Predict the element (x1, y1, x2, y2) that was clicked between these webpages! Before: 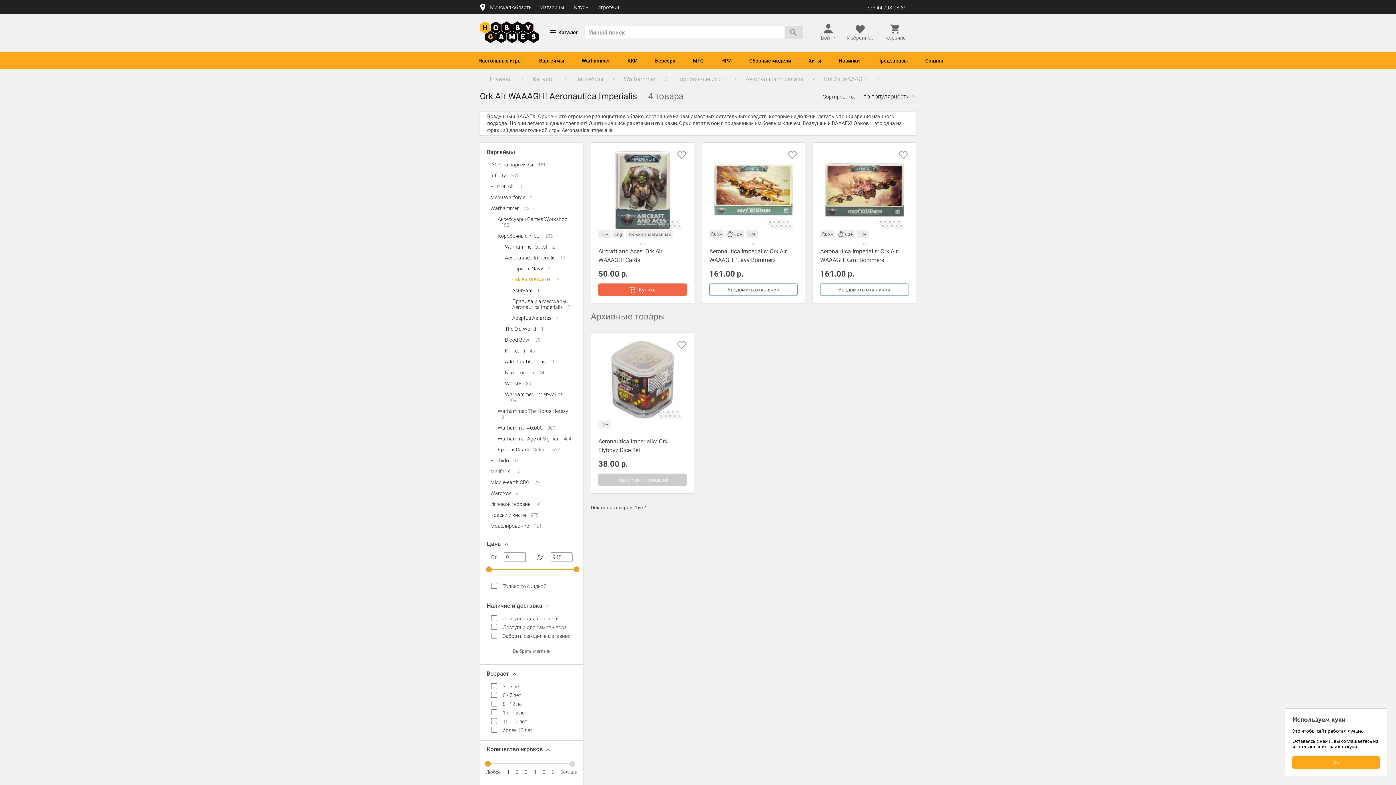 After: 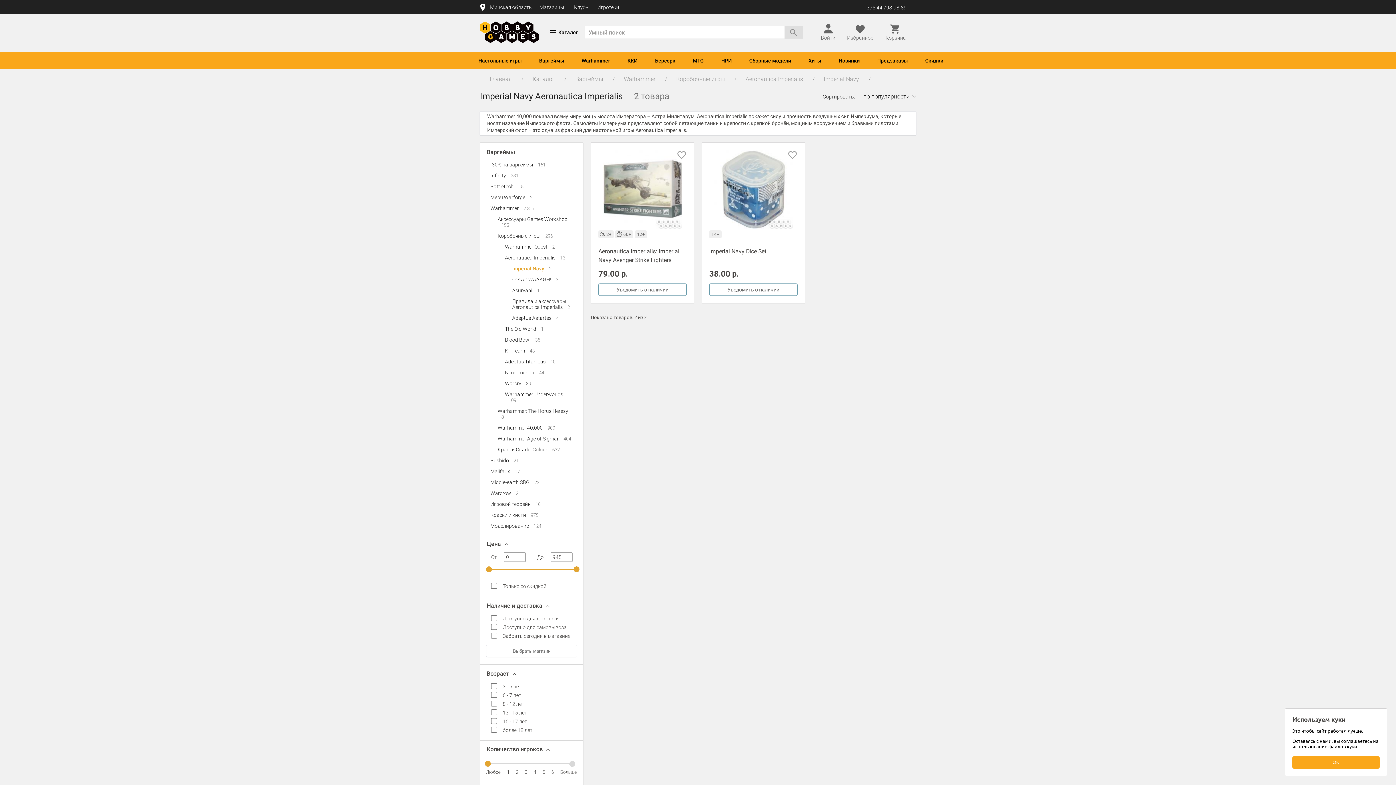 Action: bbox: (512, 265, 544, 271) label: Imperial Navy 